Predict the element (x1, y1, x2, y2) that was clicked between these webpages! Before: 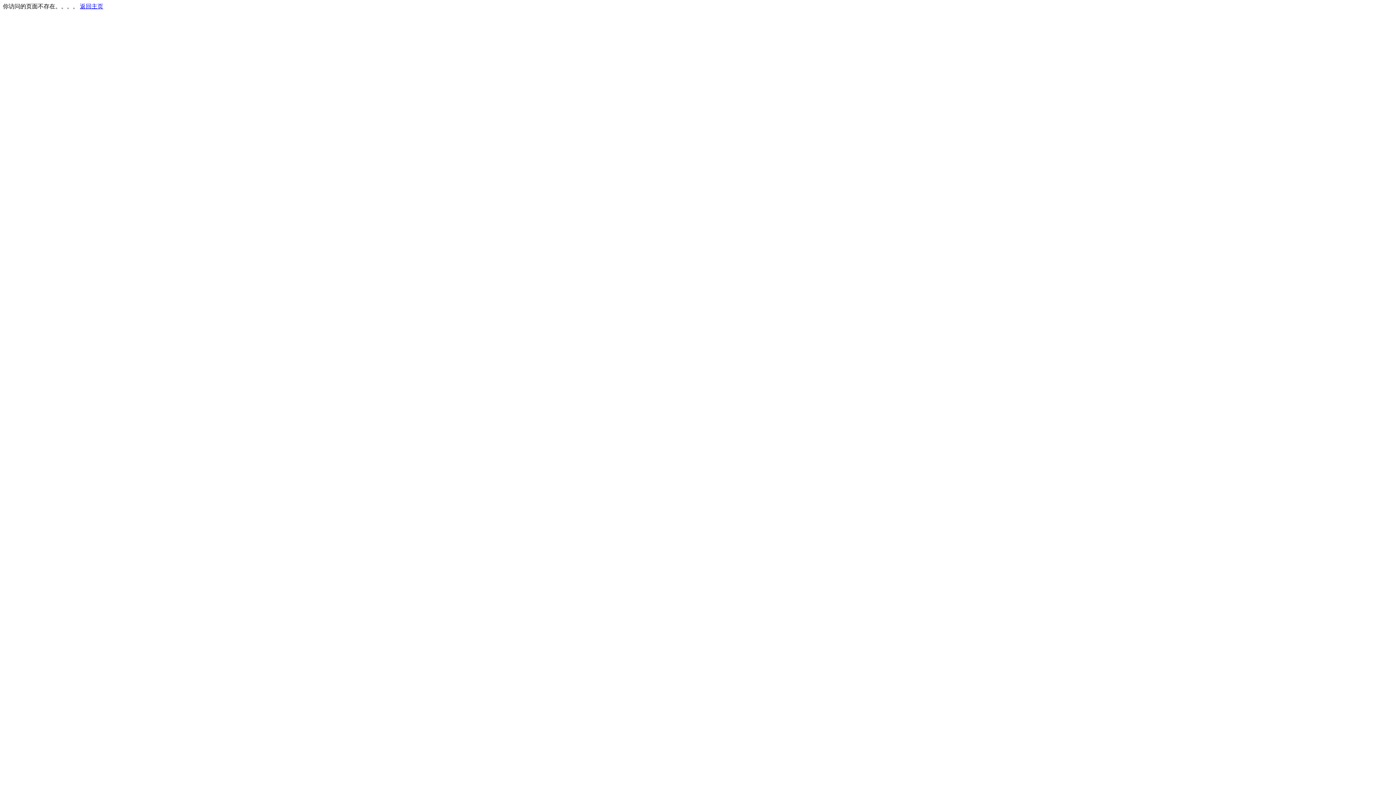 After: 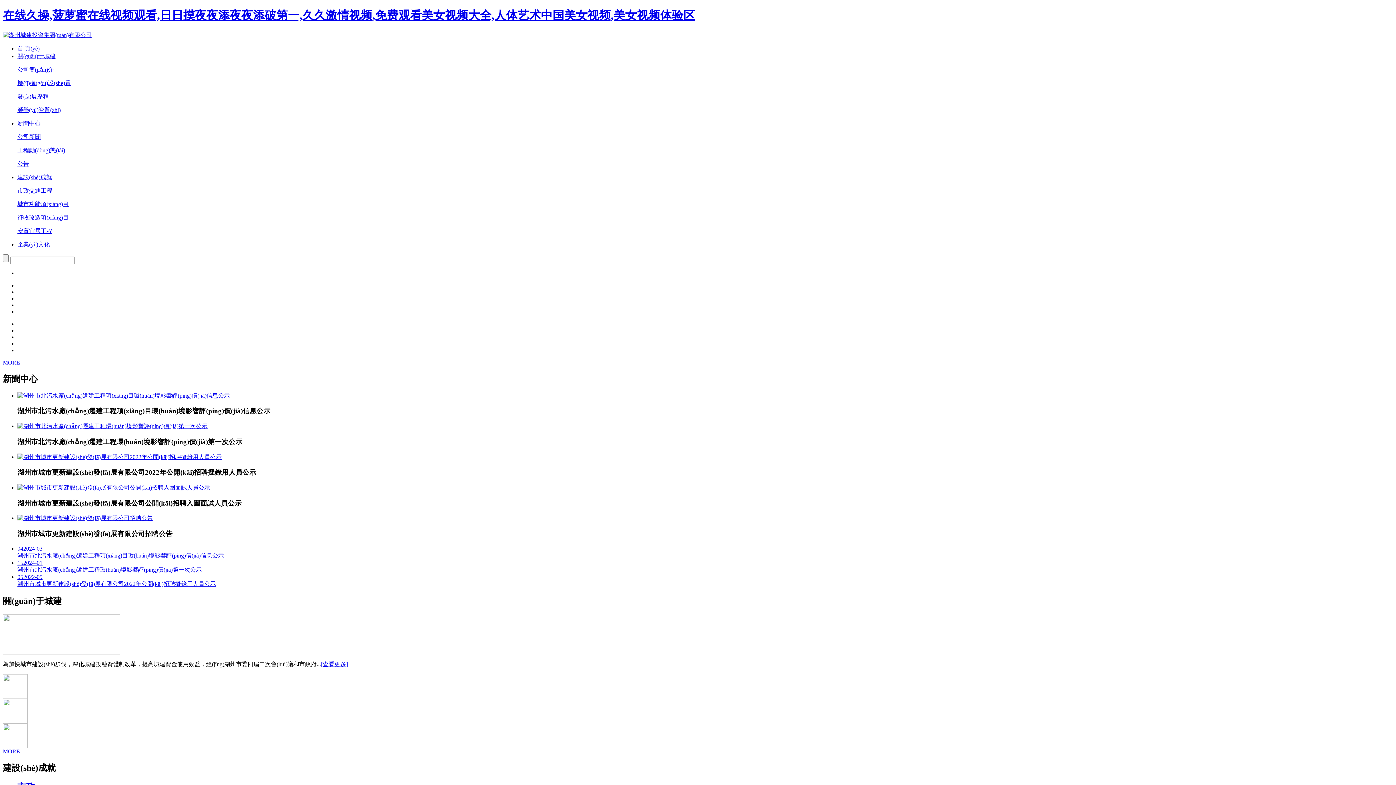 Action: bbox: (80, 3, 103, 9) label: 返回主页